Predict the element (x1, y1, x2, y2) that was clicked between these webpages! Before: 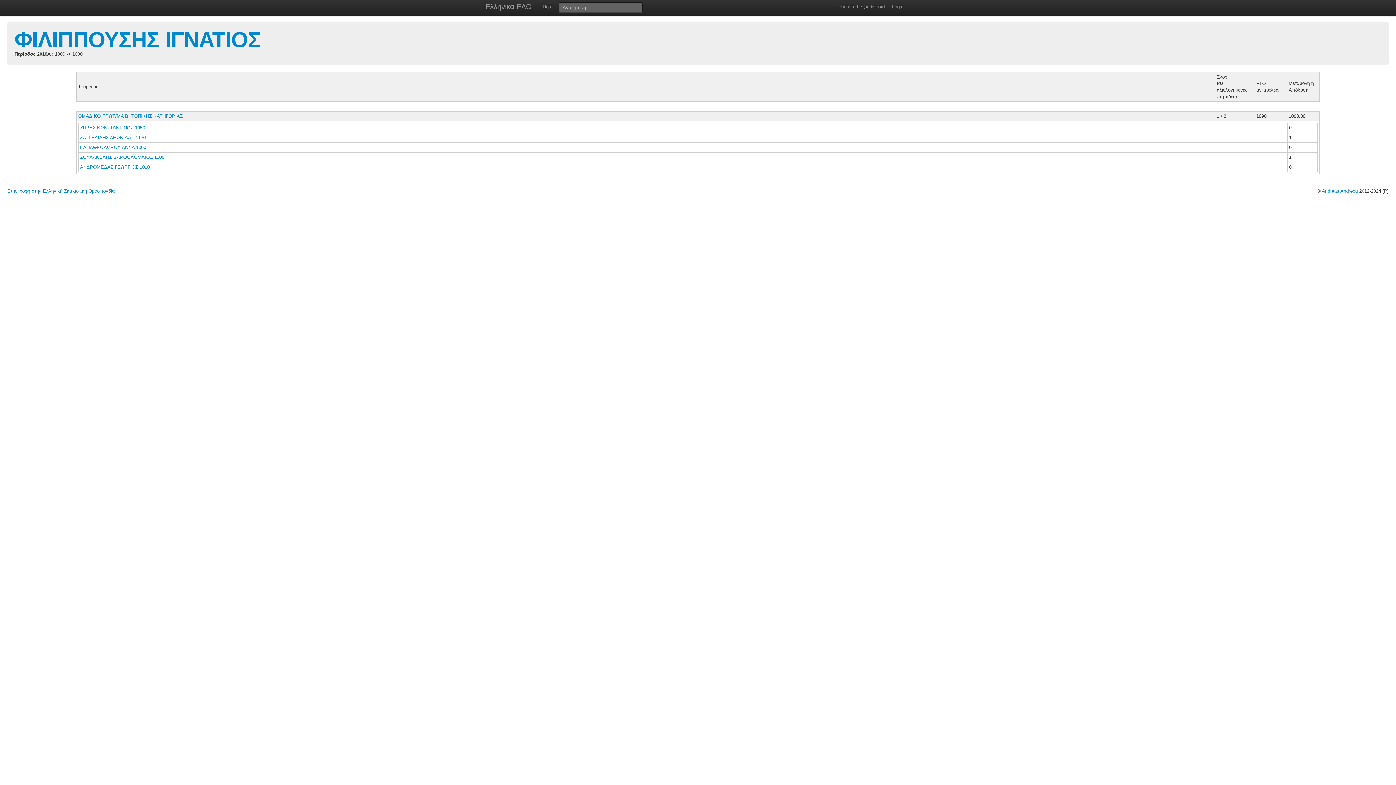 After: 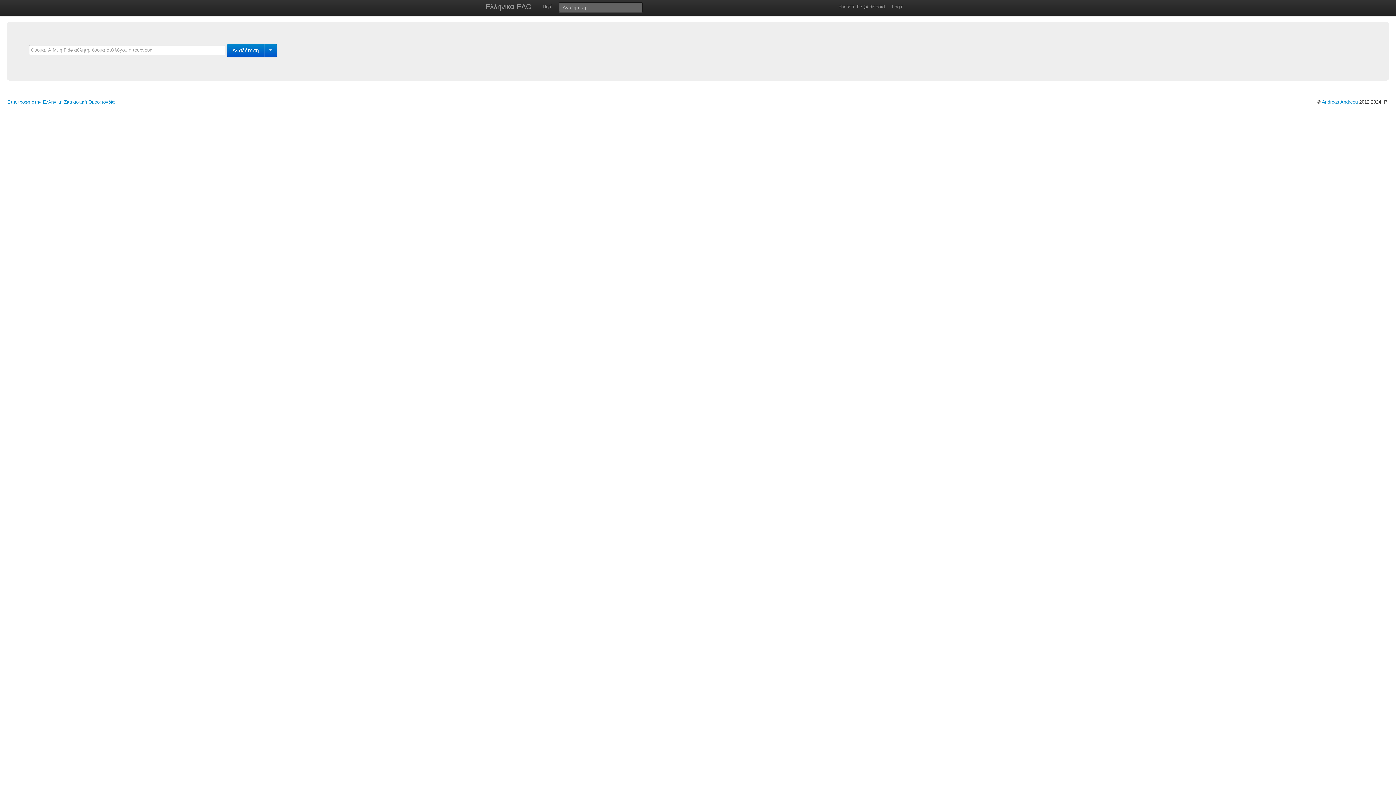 Action: label: Ελληνικά ΕΛΟ bbox: (478, 0, 539, 14)